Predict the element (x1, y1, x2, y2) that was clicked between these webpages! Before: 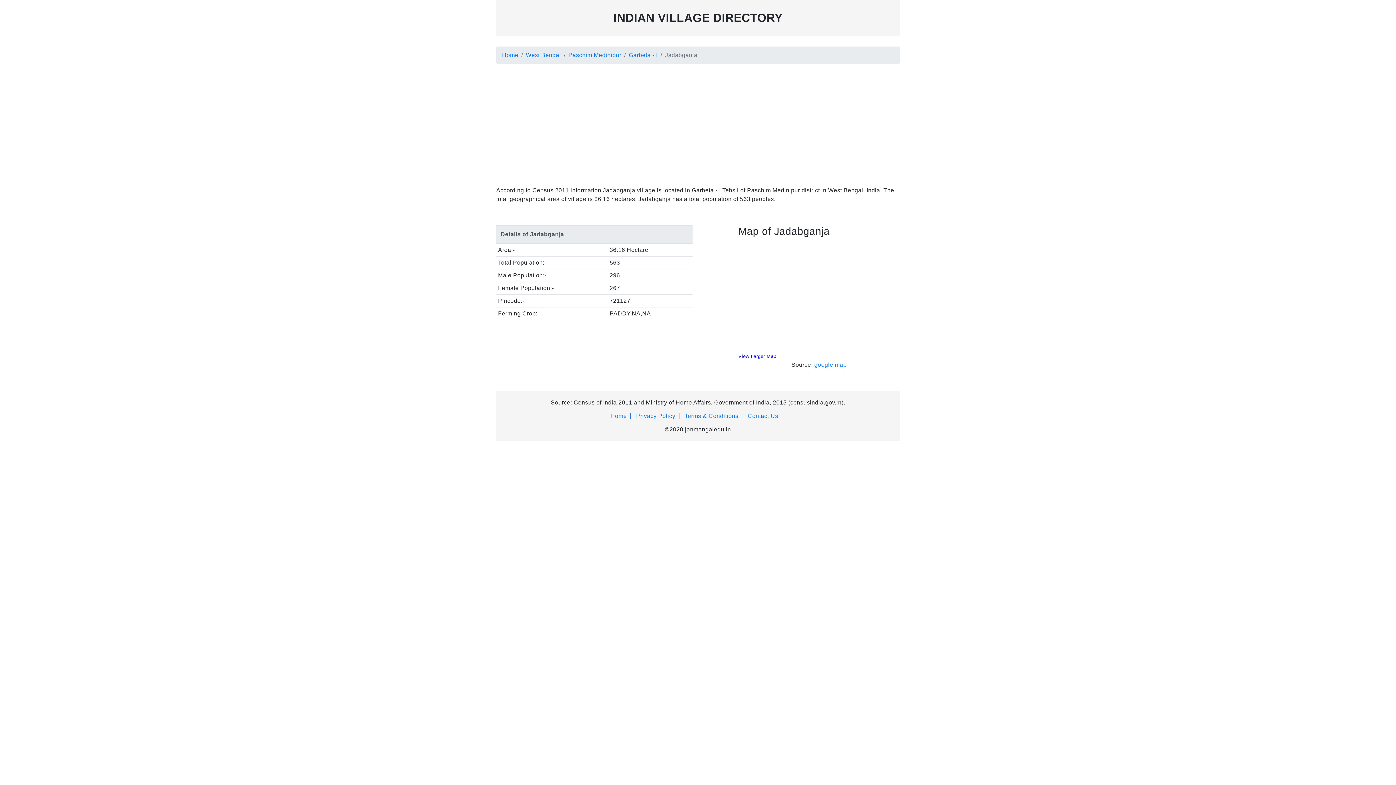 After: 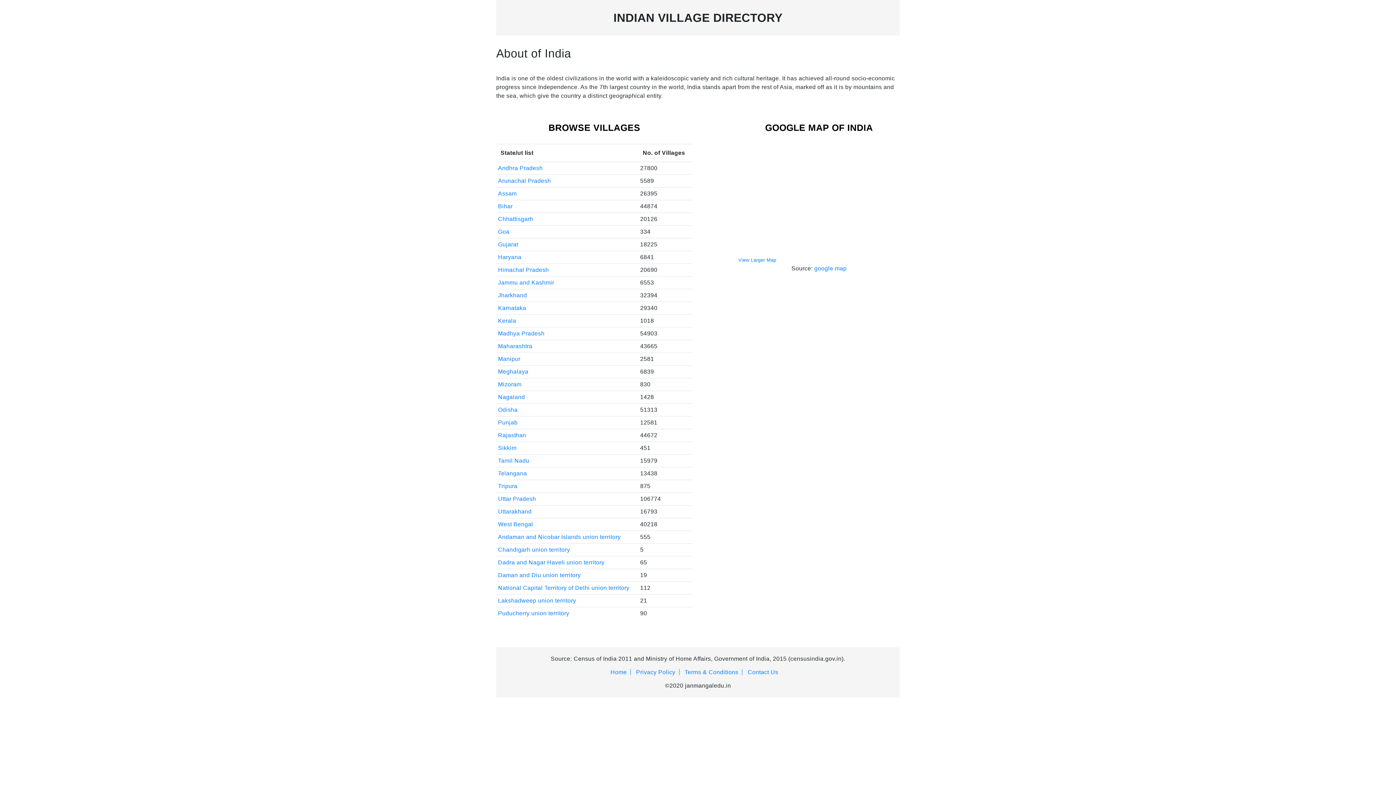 Action: label: Home bbox: (610, 413, 631, 419)